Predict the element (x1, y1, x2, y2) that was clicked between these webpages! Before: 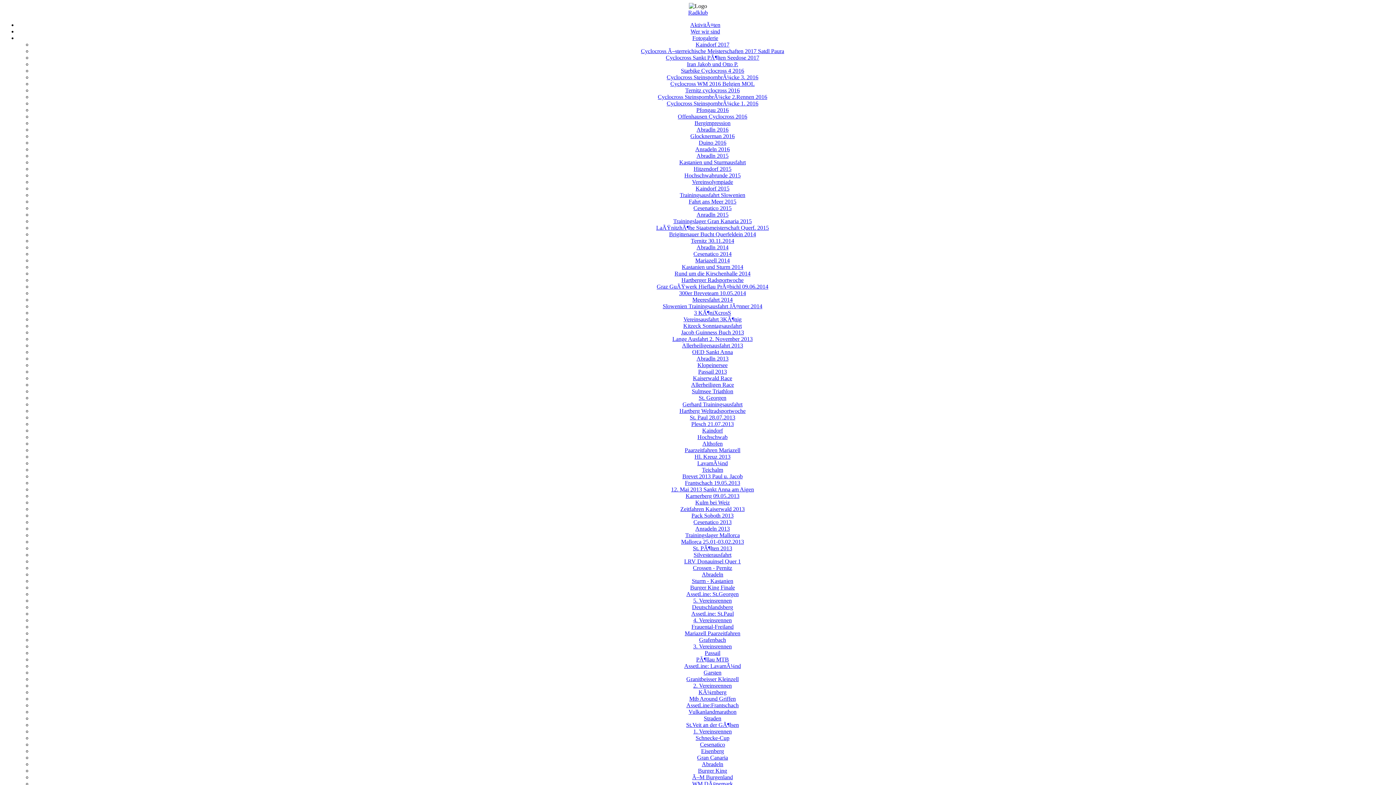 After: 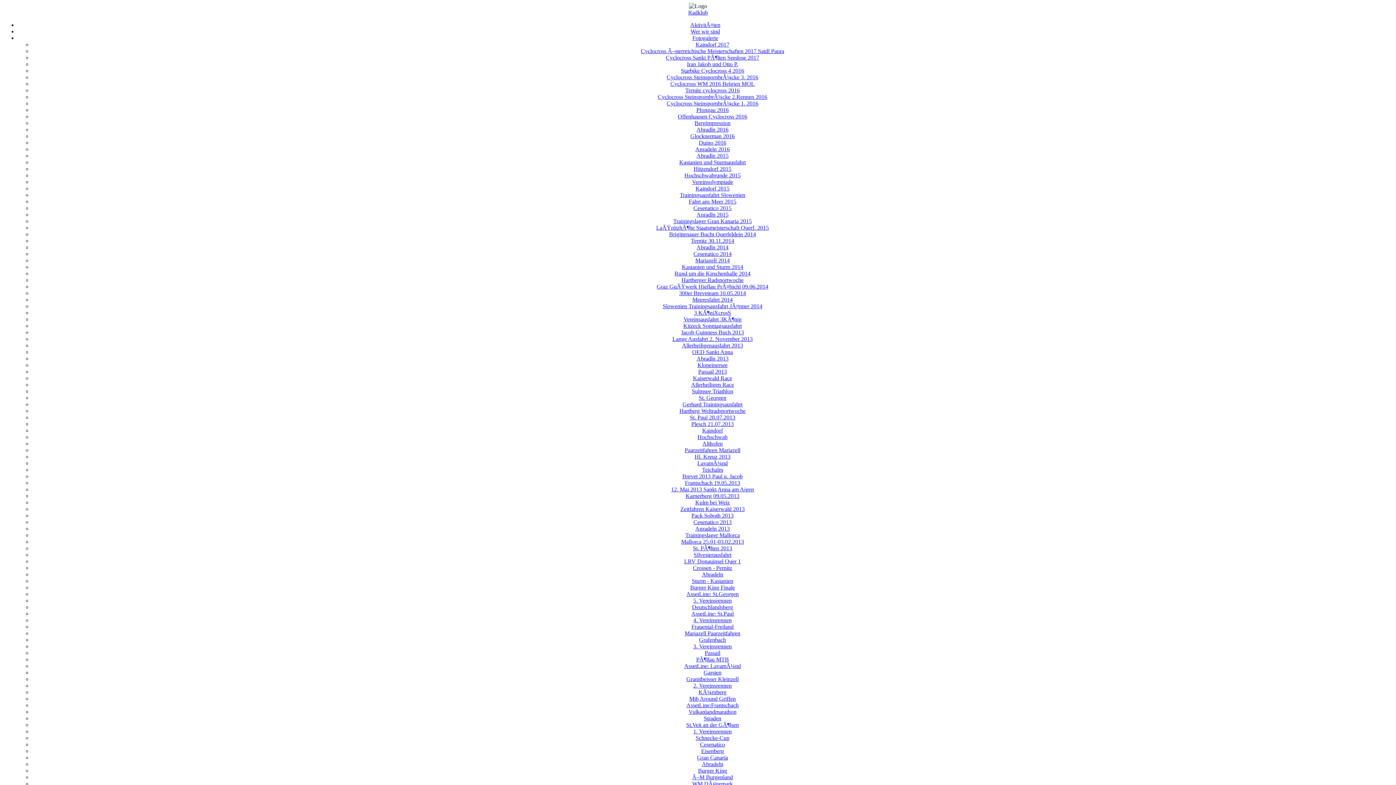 Action: label: PÃ¶llau MTB bbox: (696, 656, 729, 662)